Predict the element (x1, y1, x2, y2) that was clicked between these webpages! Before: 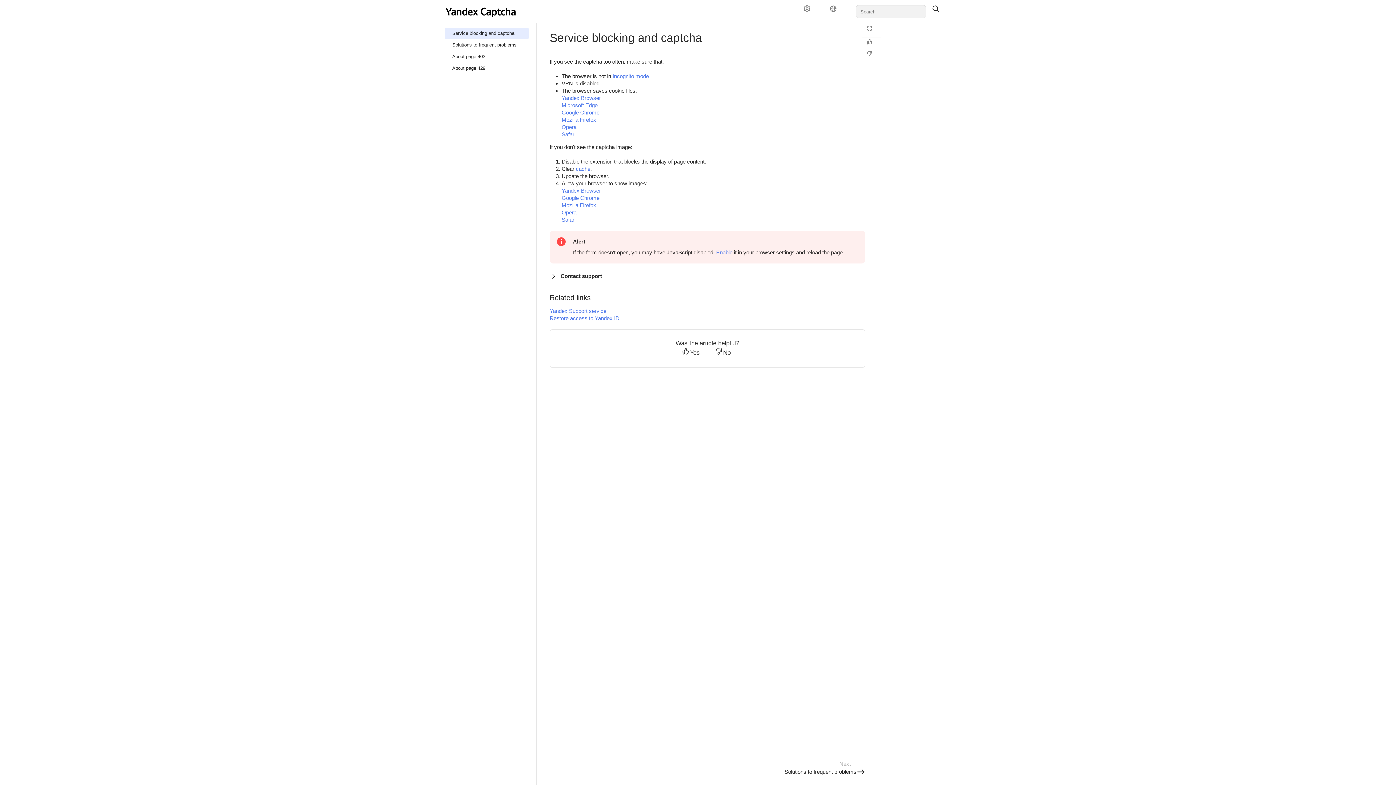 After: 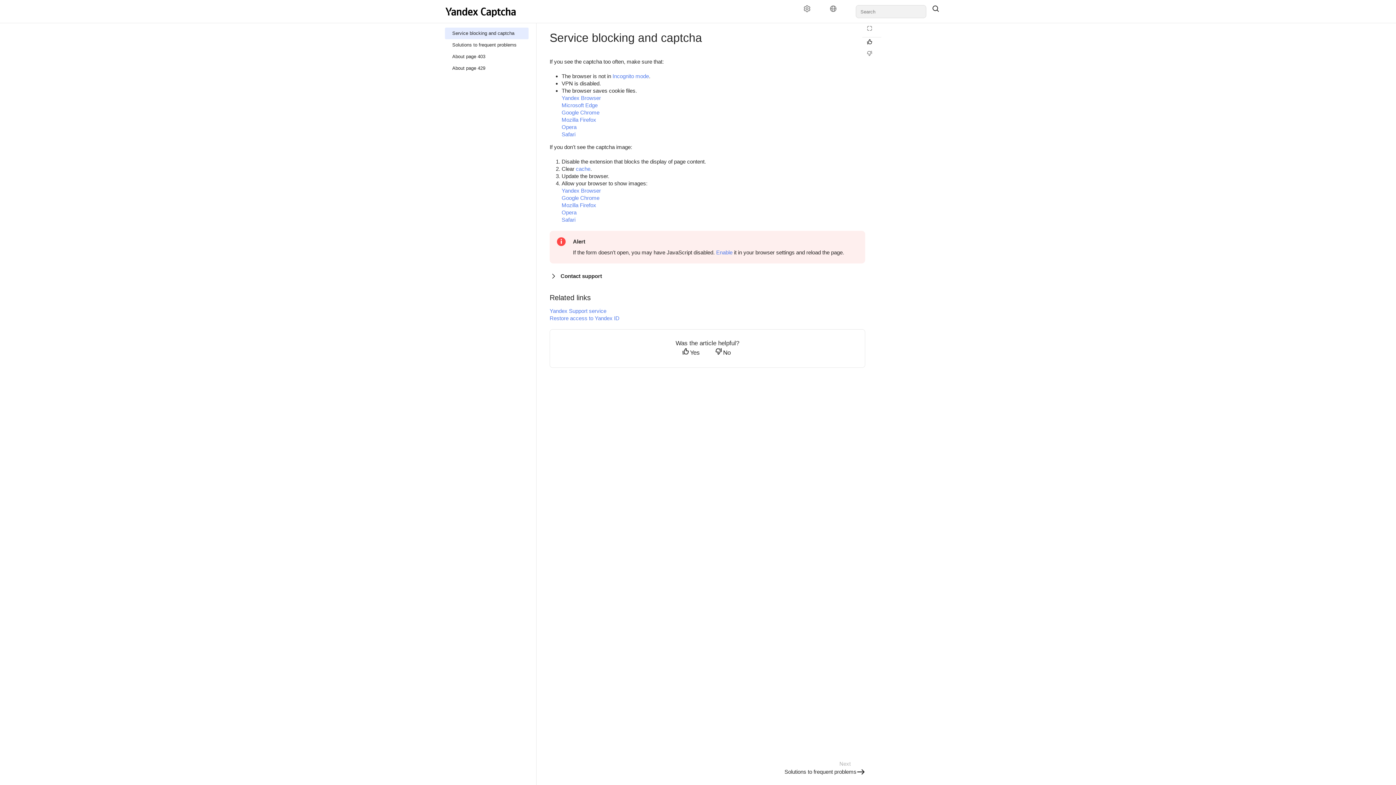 Action: bbox: (862, 38, 881, 49) label: Helpful